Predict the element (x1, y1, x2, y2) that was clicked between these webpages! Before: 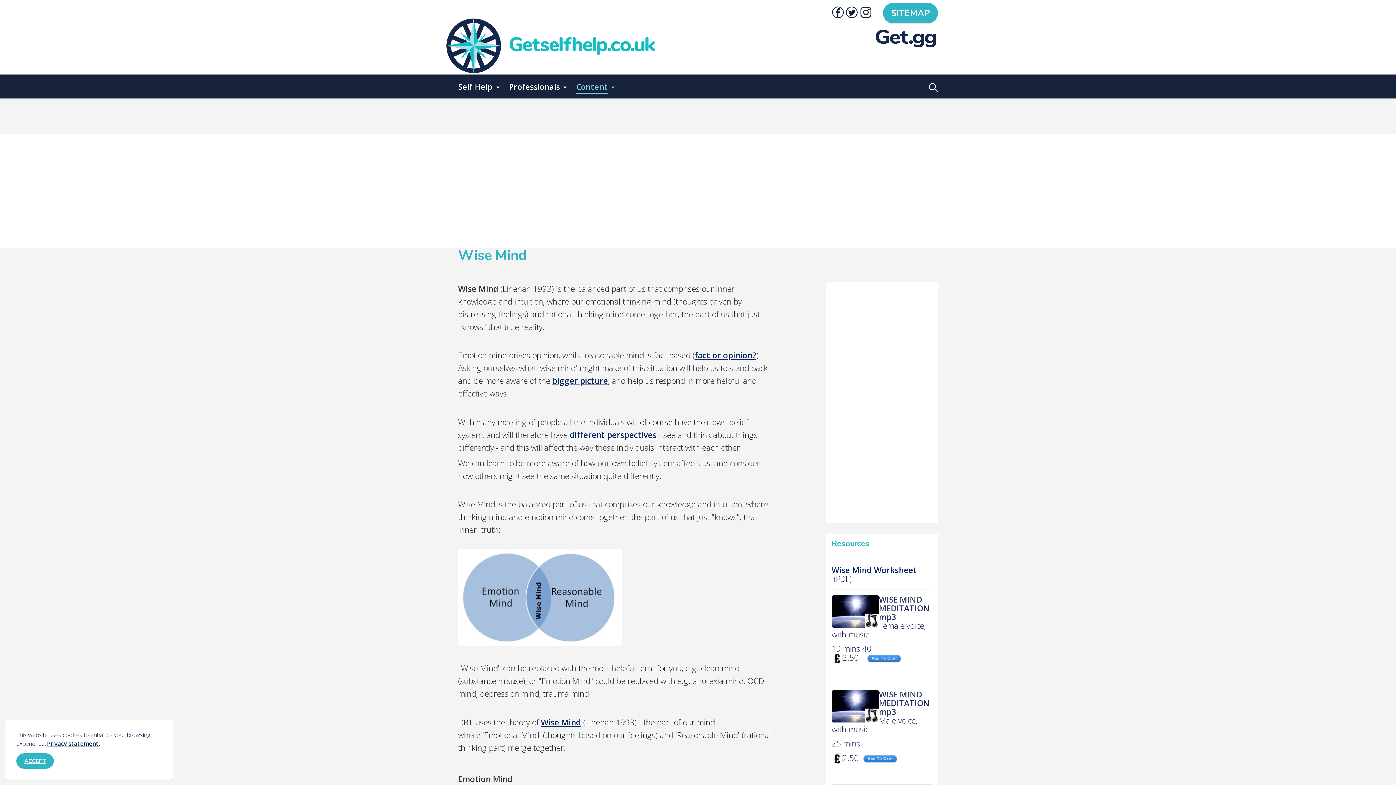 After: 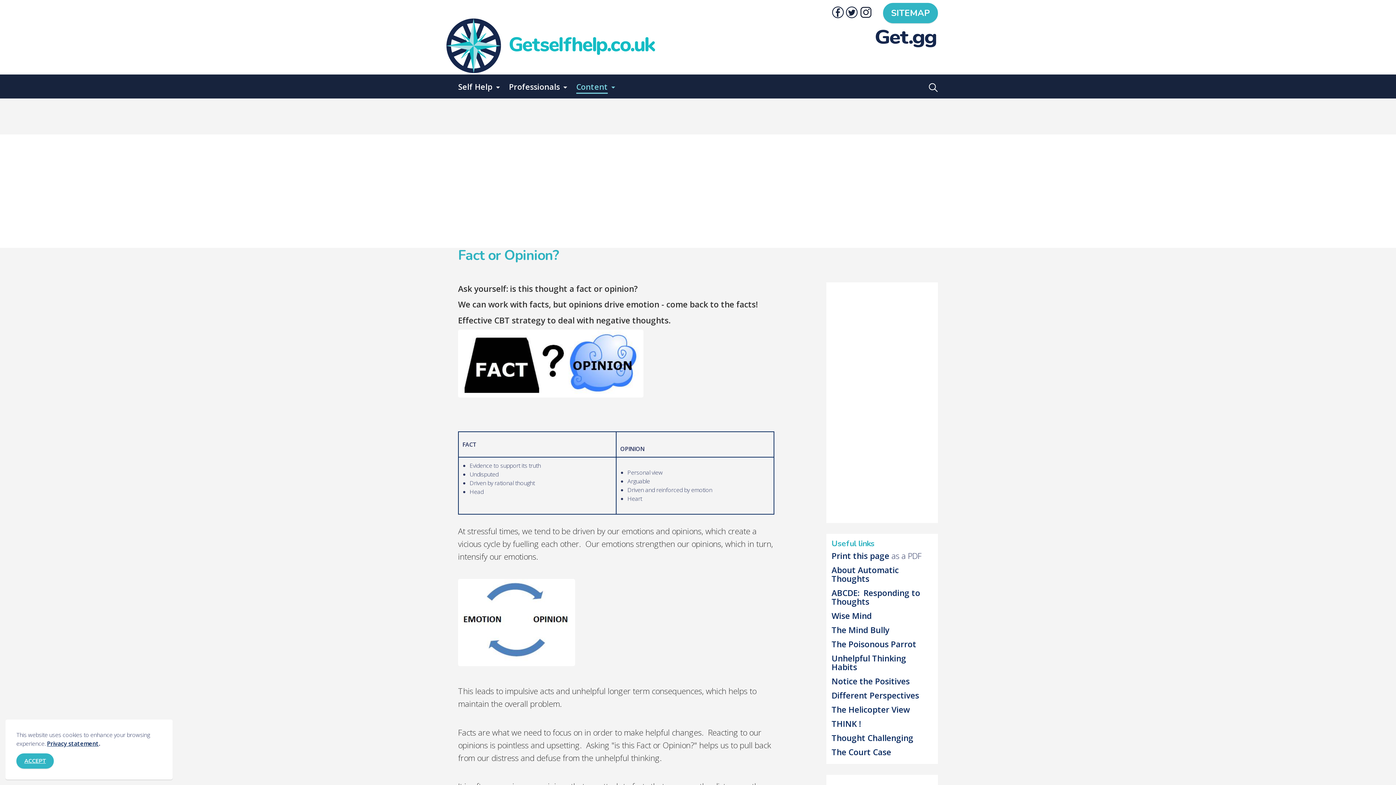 Action: label: fact or opinion? bbox: (694, 349, 756, 361)